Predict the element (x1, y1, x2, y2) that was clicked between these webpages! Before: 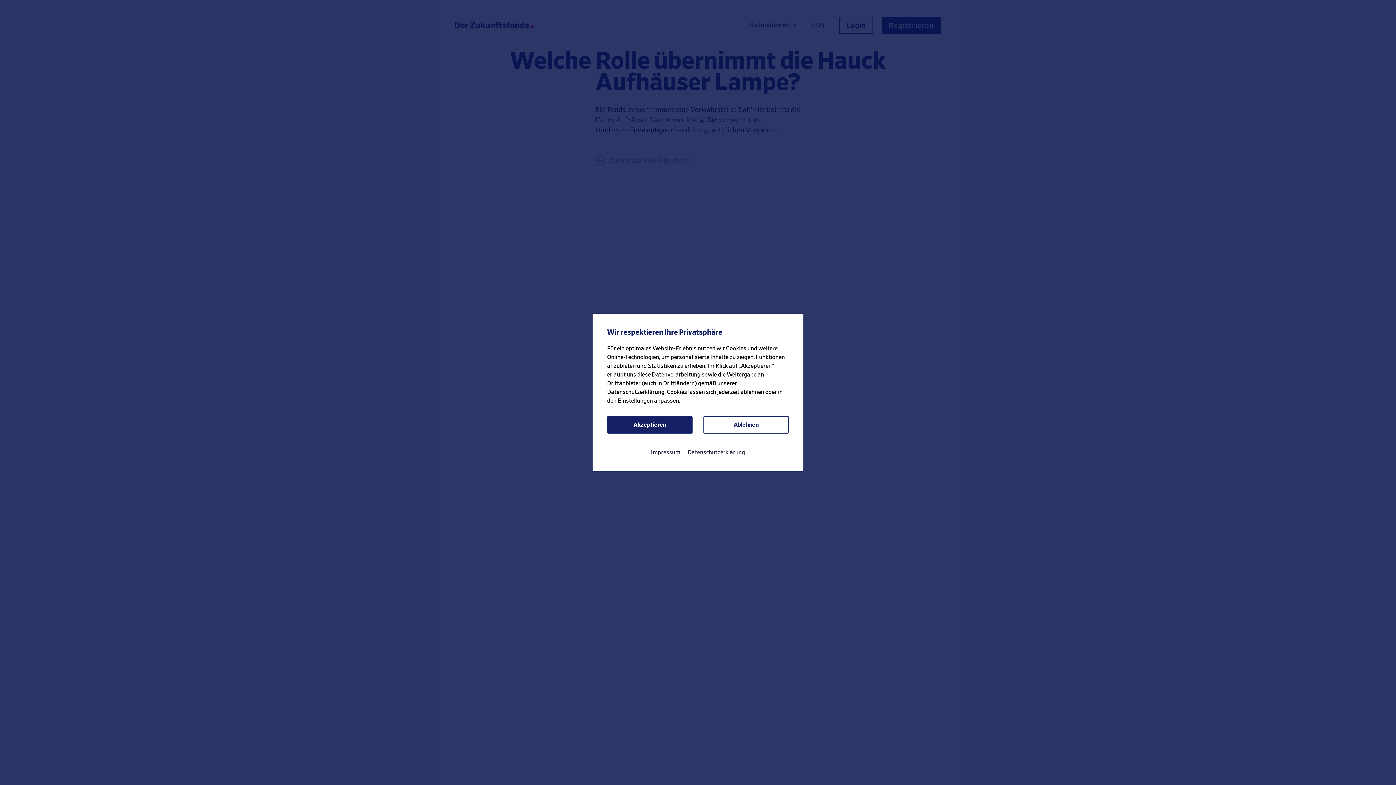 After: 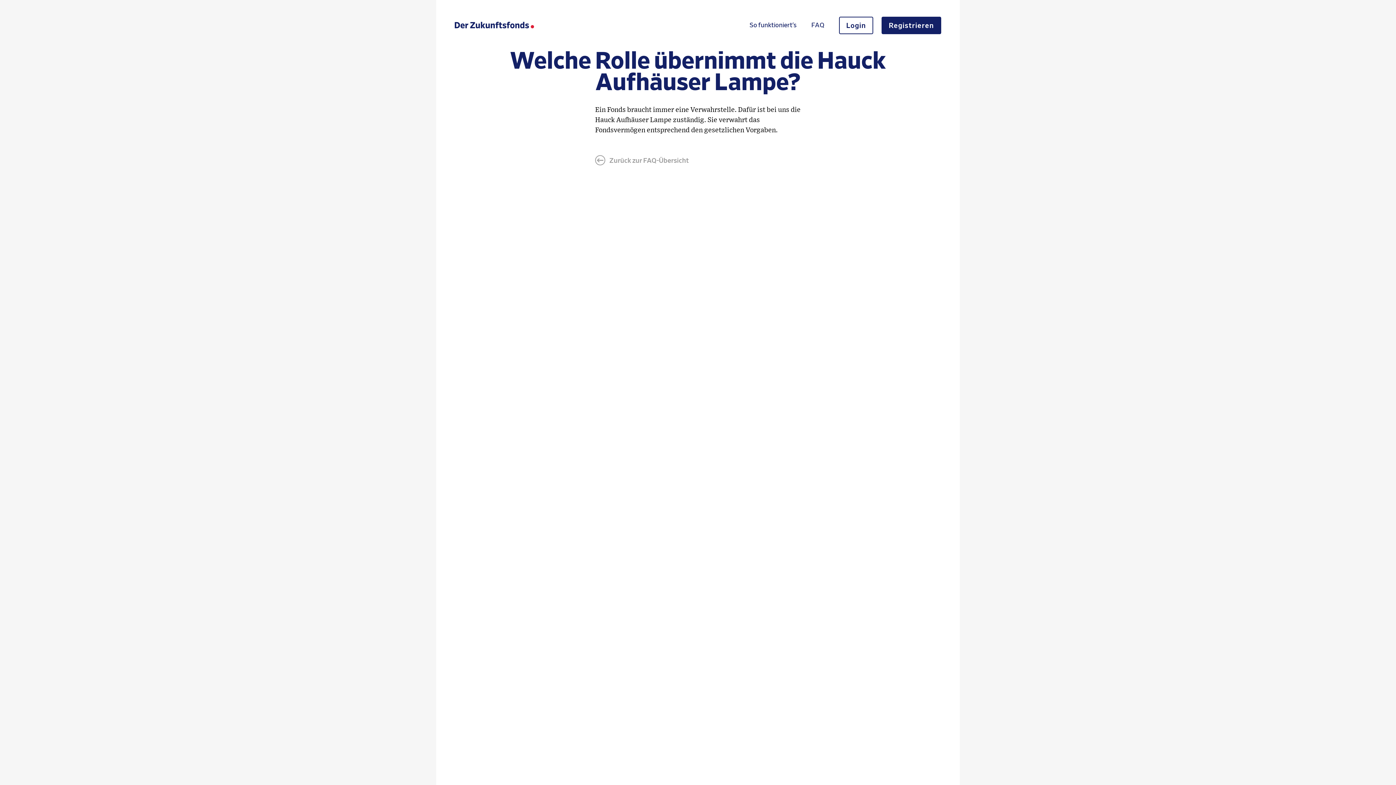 Action: label: Akzeptieren bbox: (607, 416, 692, 433)